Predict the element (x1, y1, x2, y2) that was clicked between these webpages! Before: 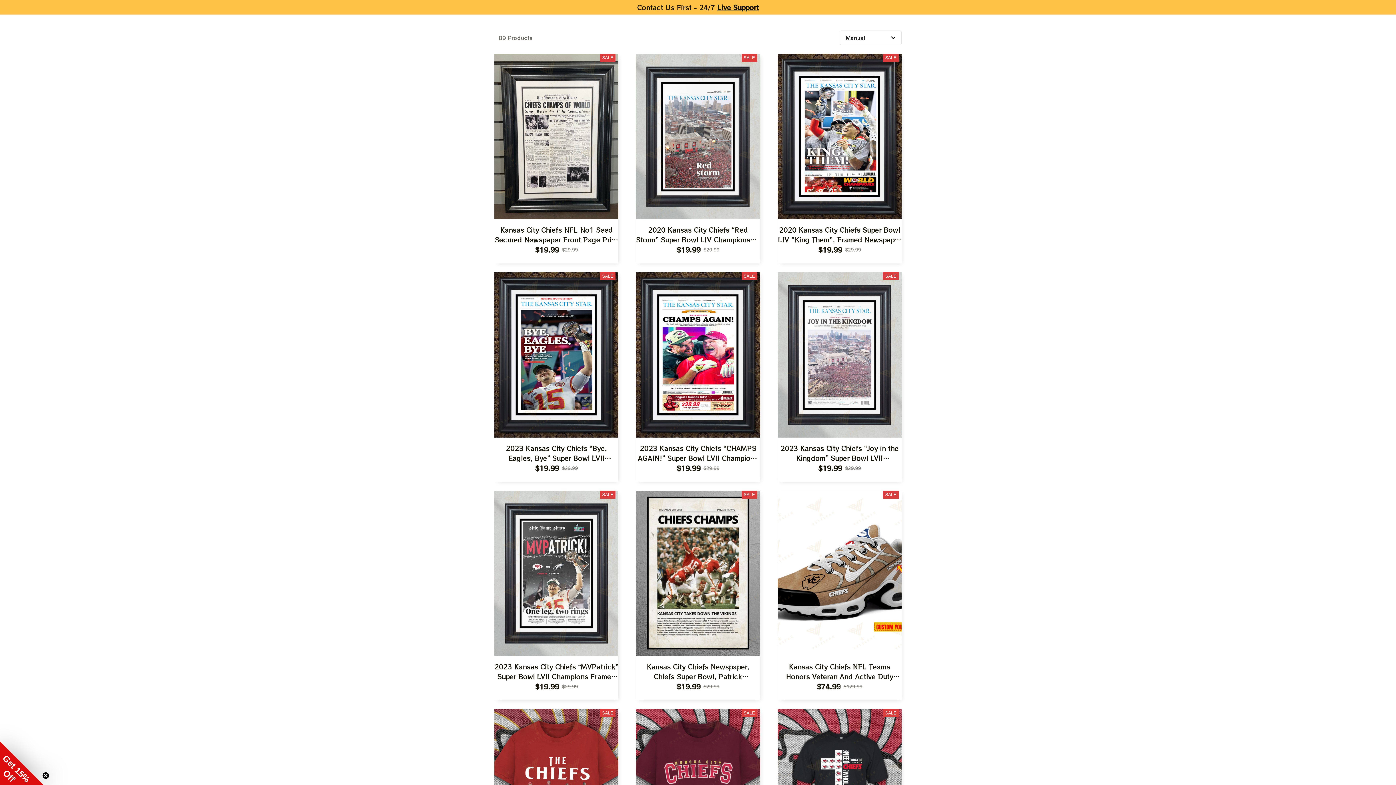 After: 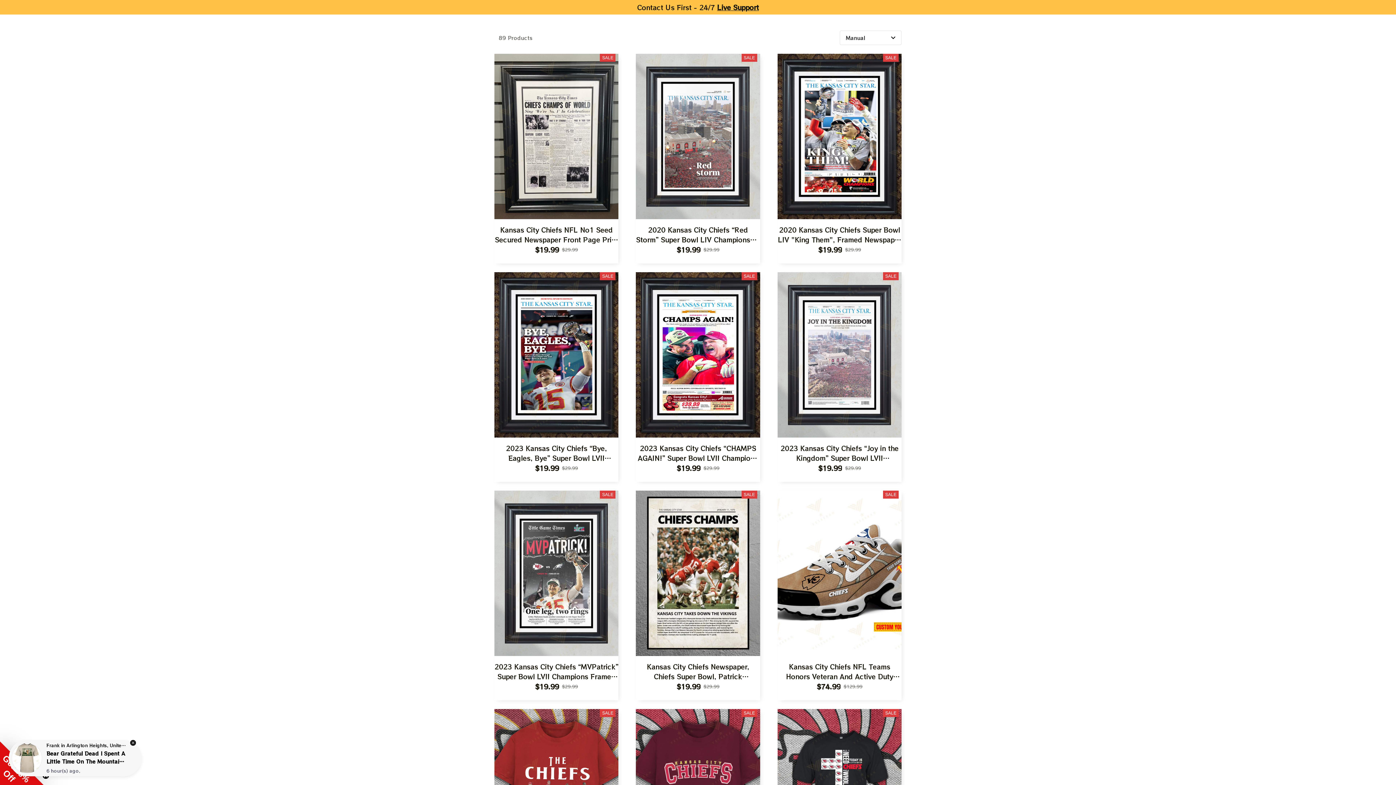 Action: bbox: (717, 2, 759, 12) label: Live Support